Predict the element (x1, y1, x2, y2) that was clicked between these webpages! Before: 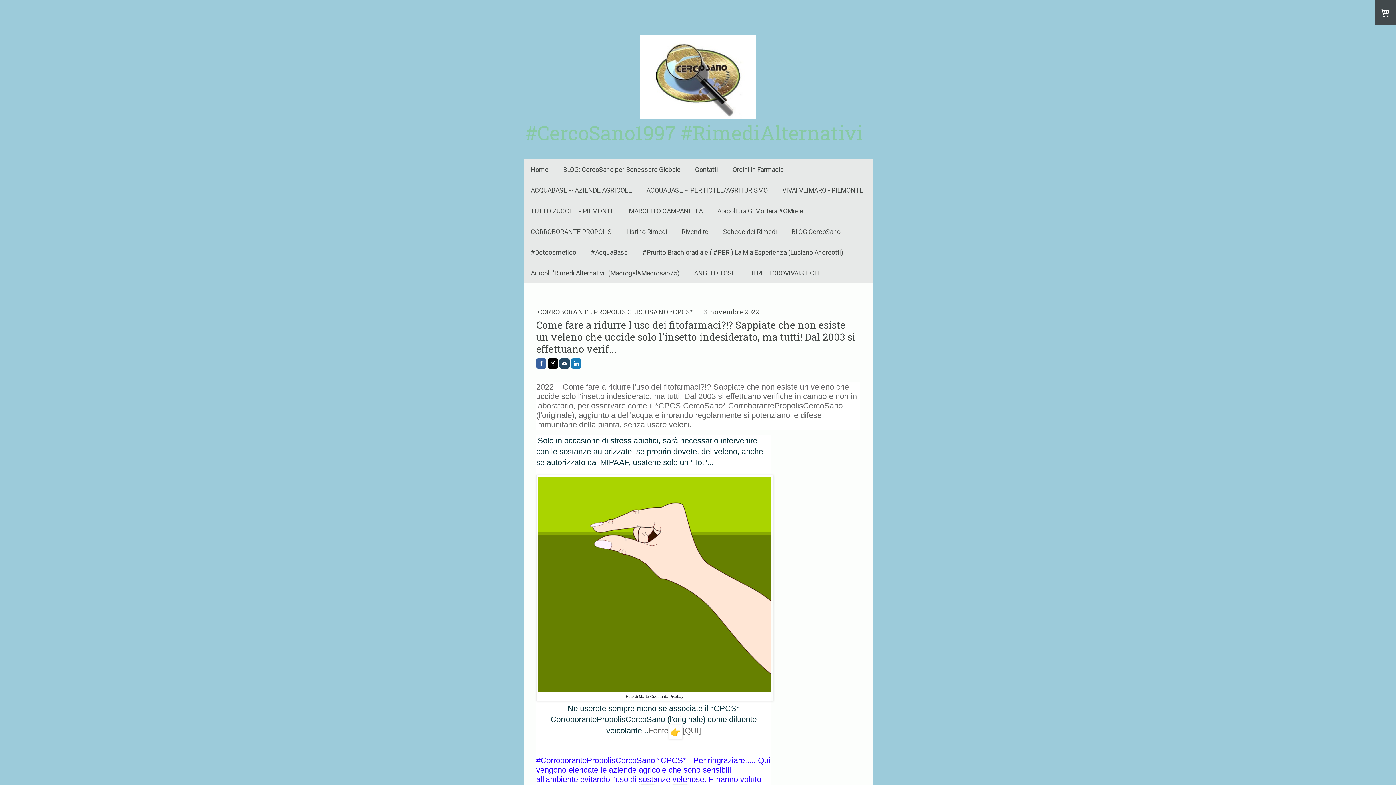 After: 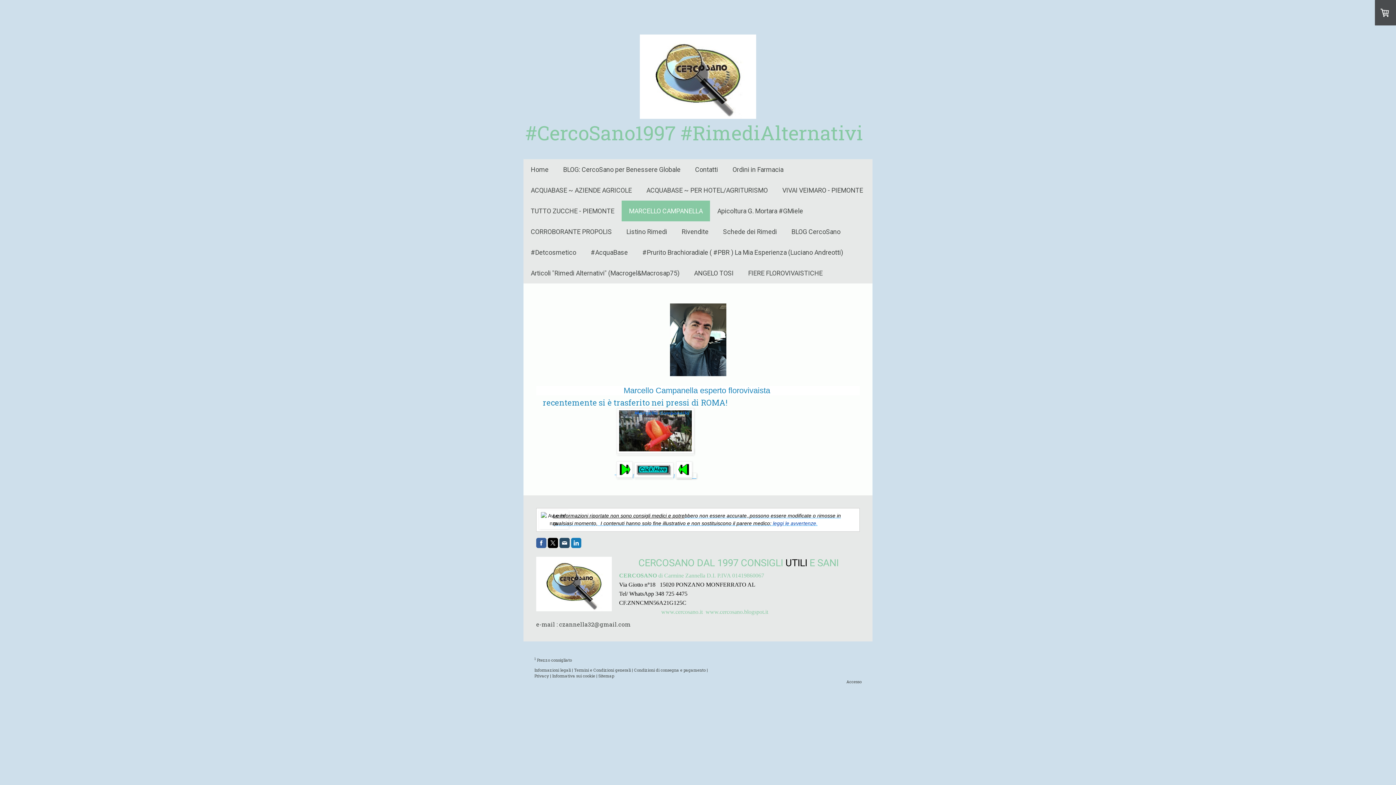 Action: label: MARCELLO CAMPANELLA bbox: (621, 200, 710, 221)